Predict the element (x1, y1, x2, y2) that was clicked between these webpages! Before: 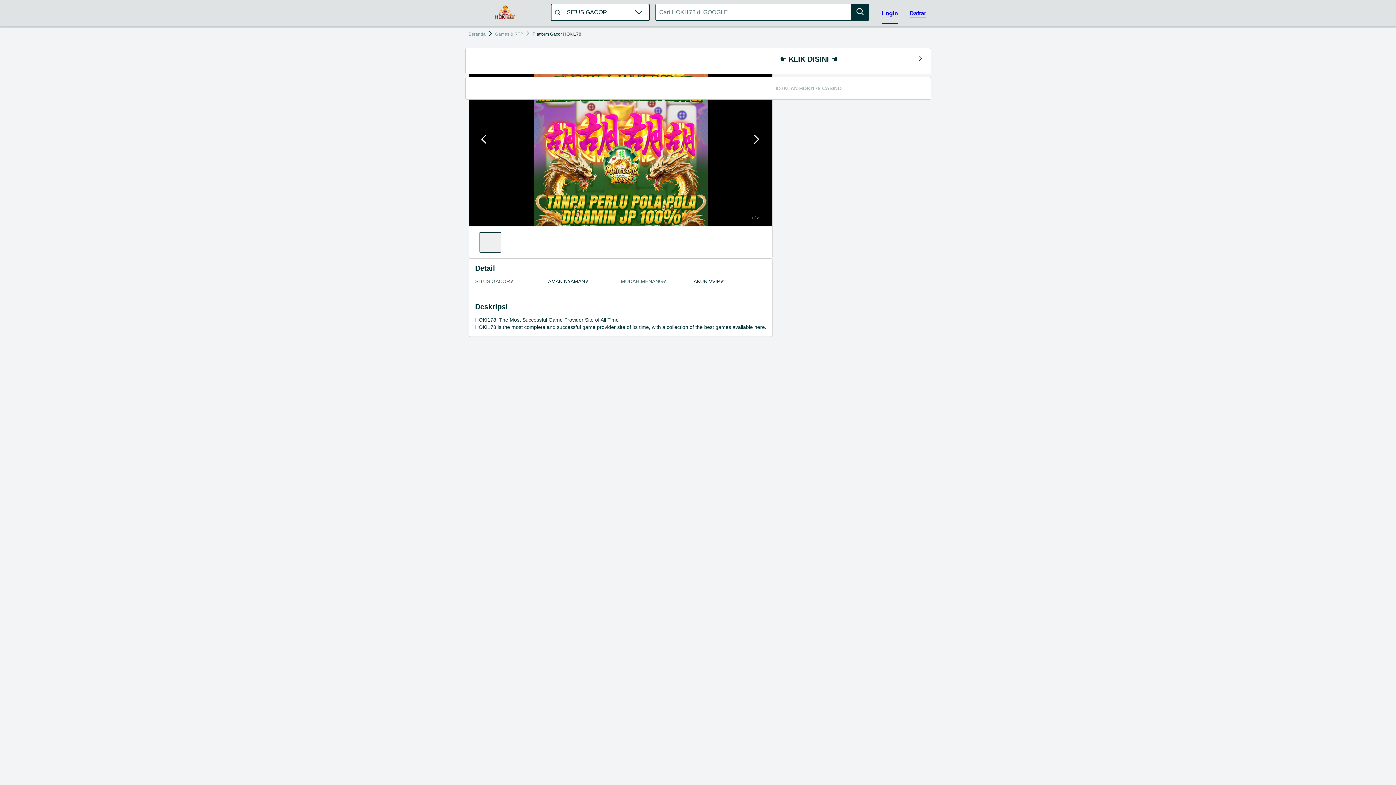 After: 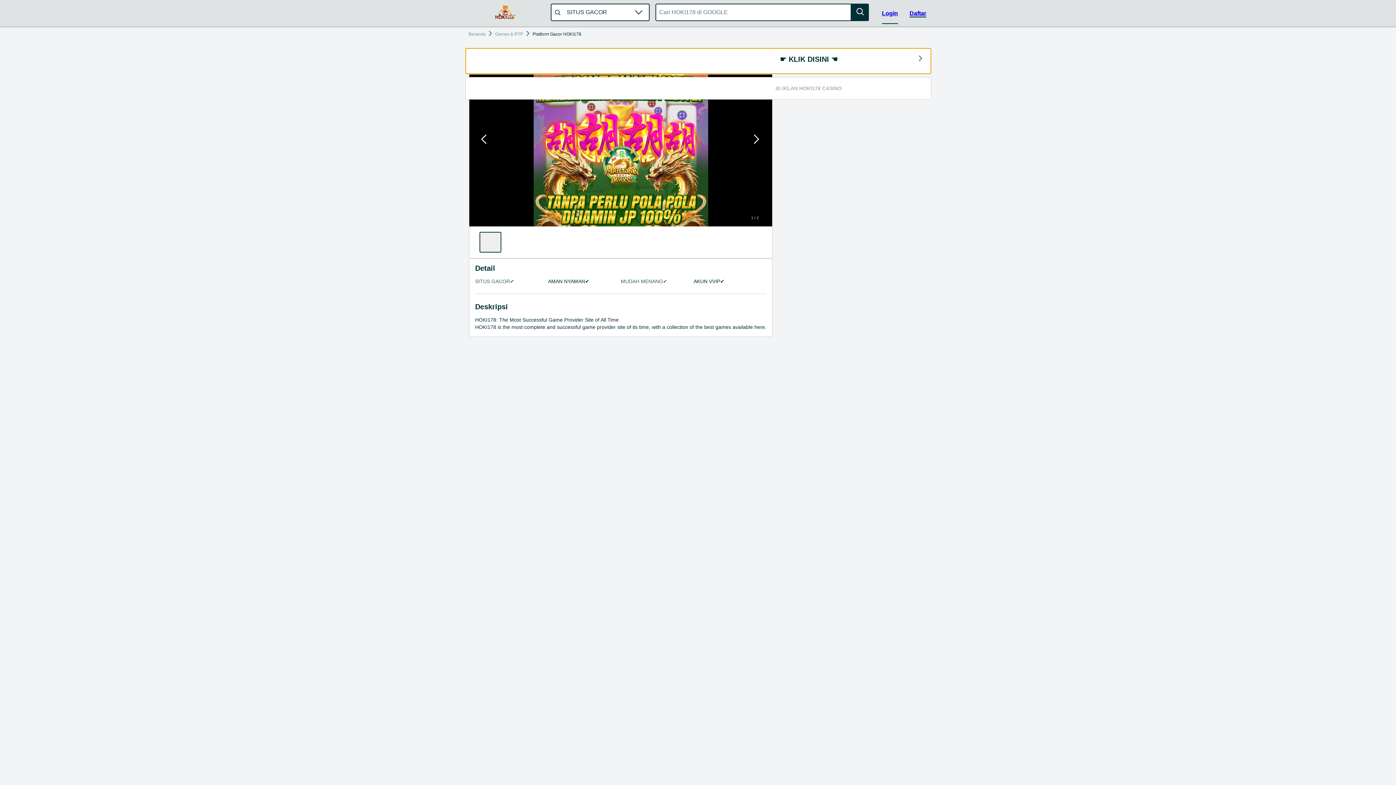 Action: label: ☛ KLIK DISINI ☚ bbox: (465, 48, 931, 74)